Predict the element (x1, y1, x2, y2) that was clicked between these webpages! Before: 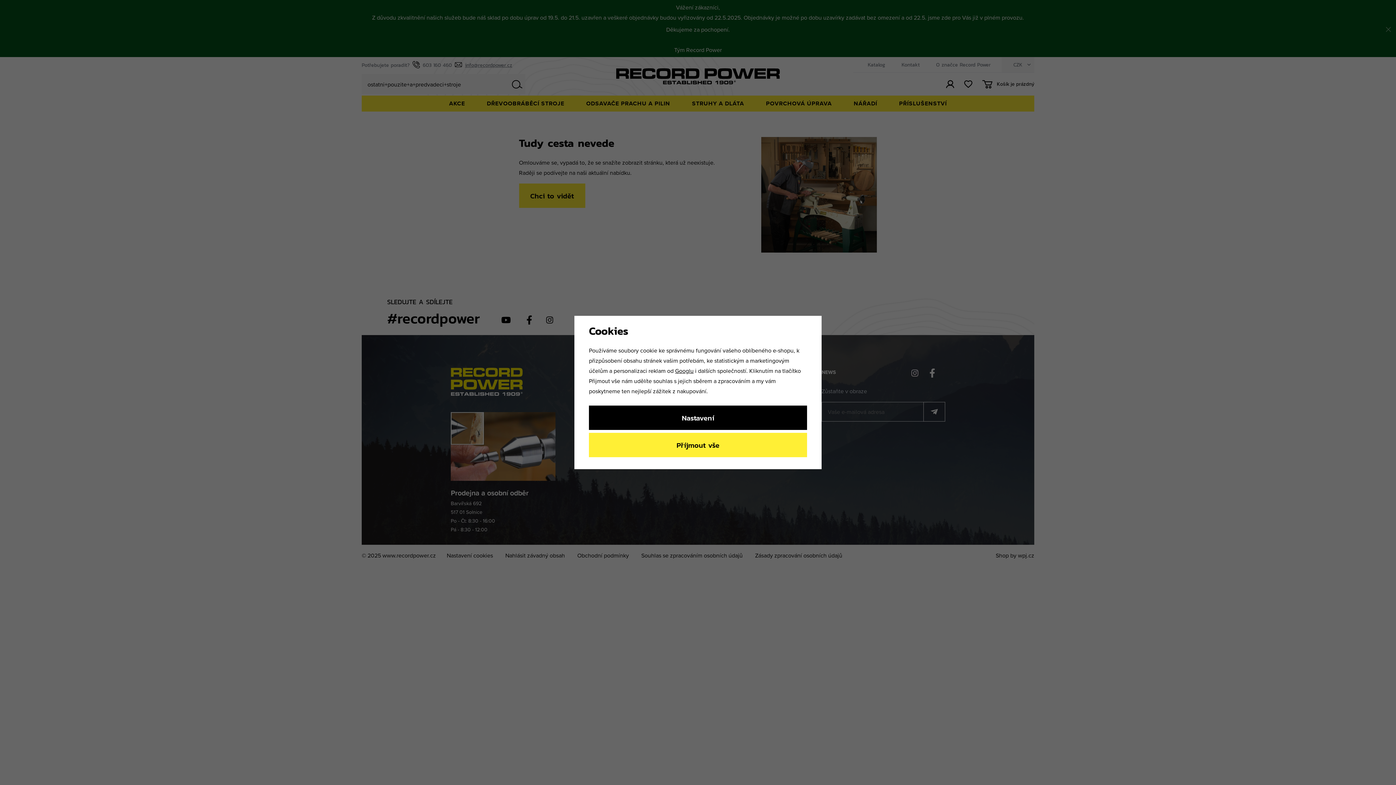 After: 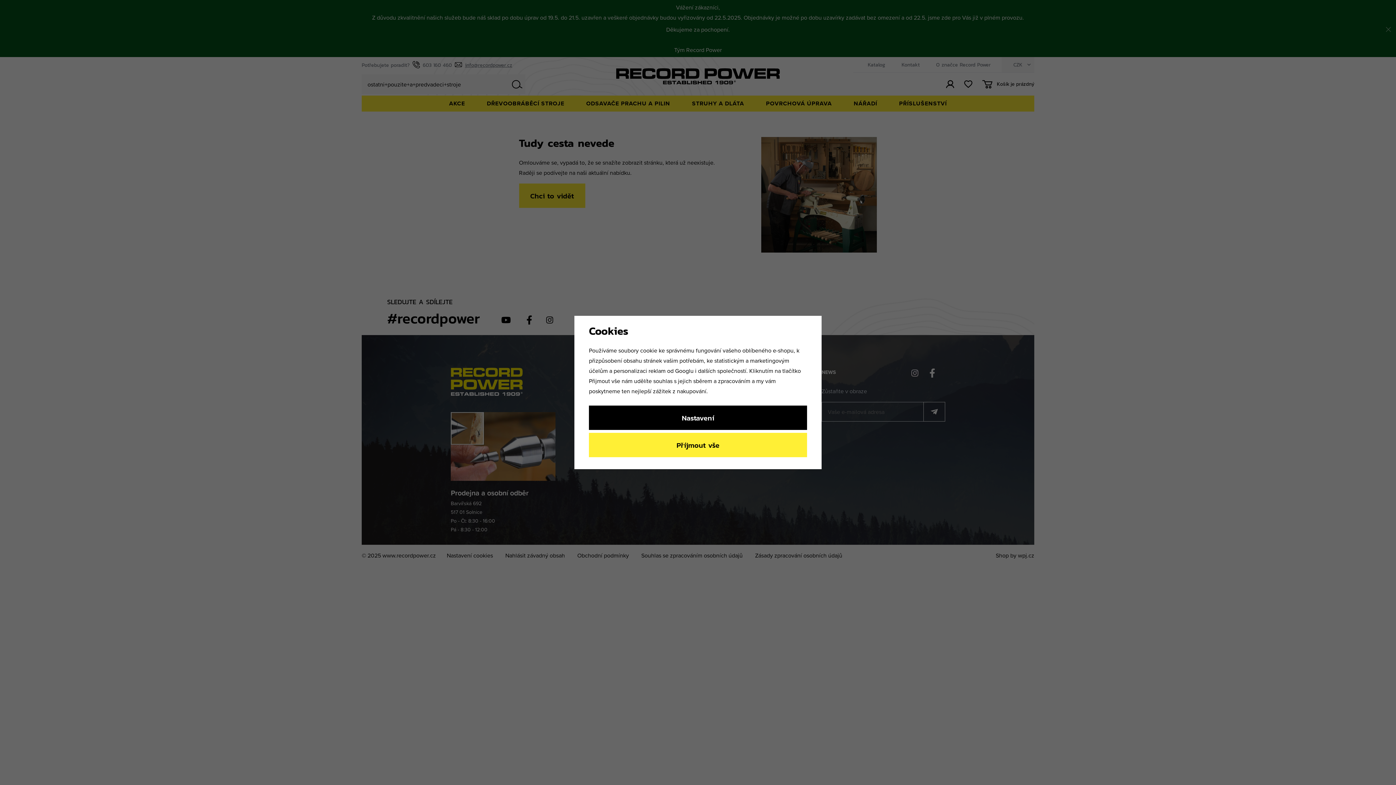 Action: bbox: (675, 366, 693, 374) label: Googlu